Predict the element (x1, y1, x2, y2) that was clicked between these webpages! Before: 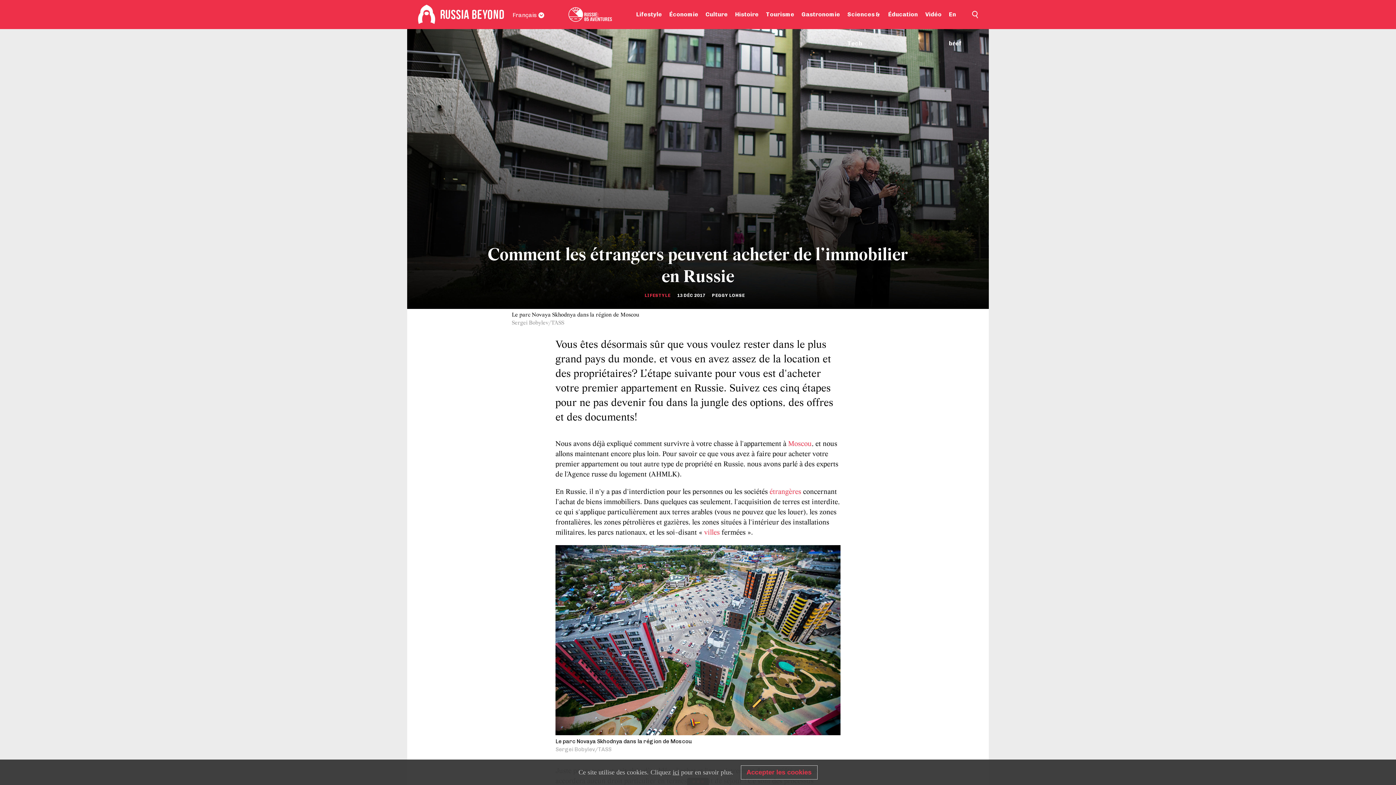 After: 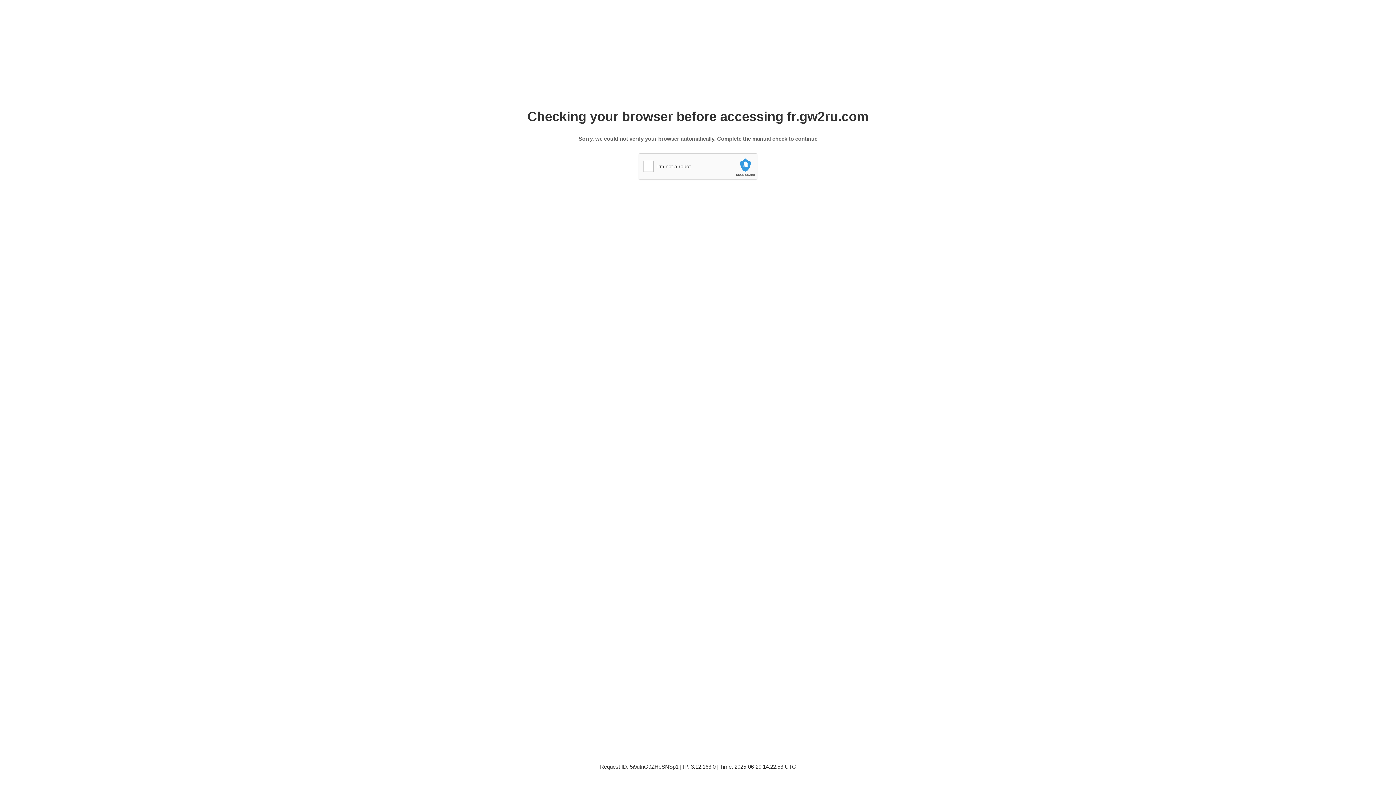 Action: bbox: (888, 0, 918, 29) label: Éducation